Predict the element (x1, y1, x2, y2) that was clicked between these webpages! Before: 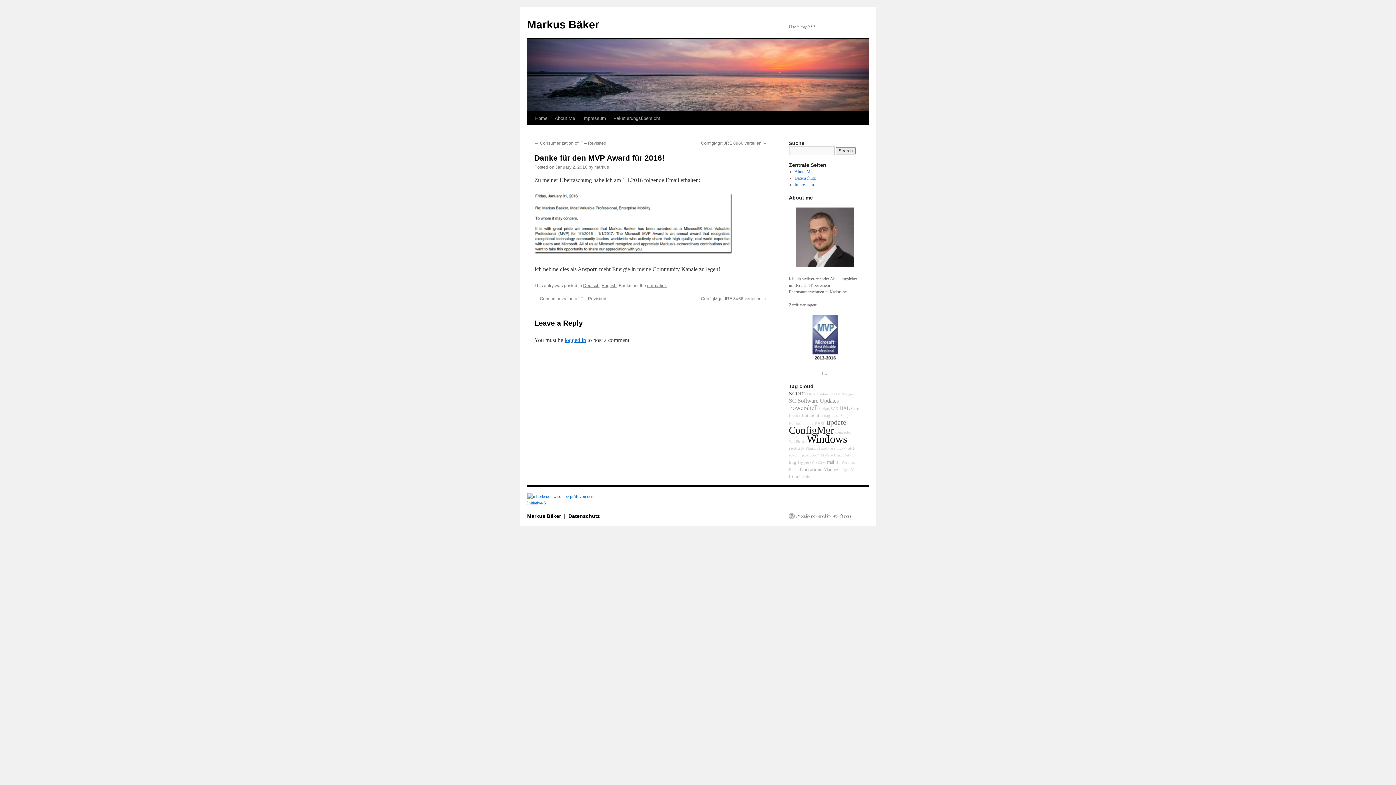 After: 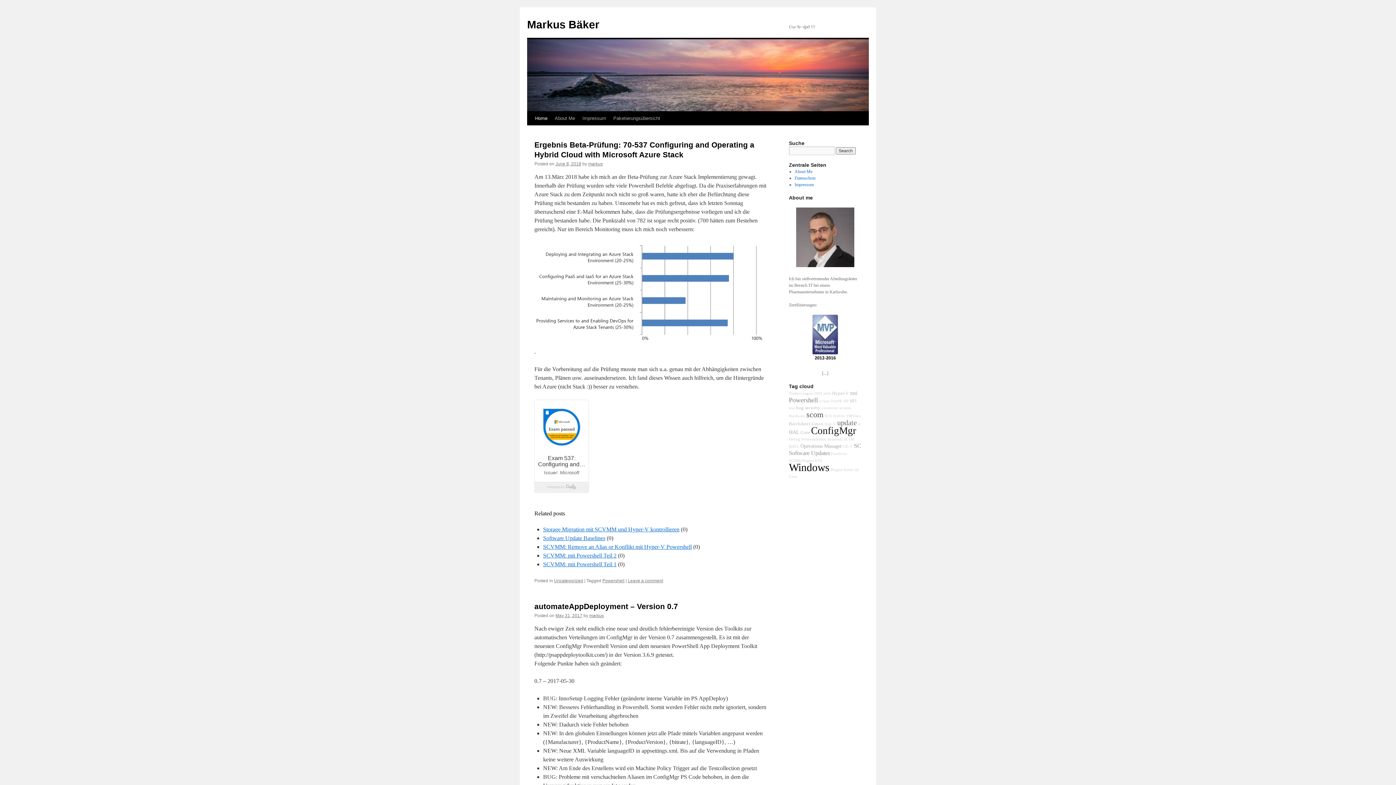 Action: bbox: (527, 513, 562, 519) label: Markus Bäker 